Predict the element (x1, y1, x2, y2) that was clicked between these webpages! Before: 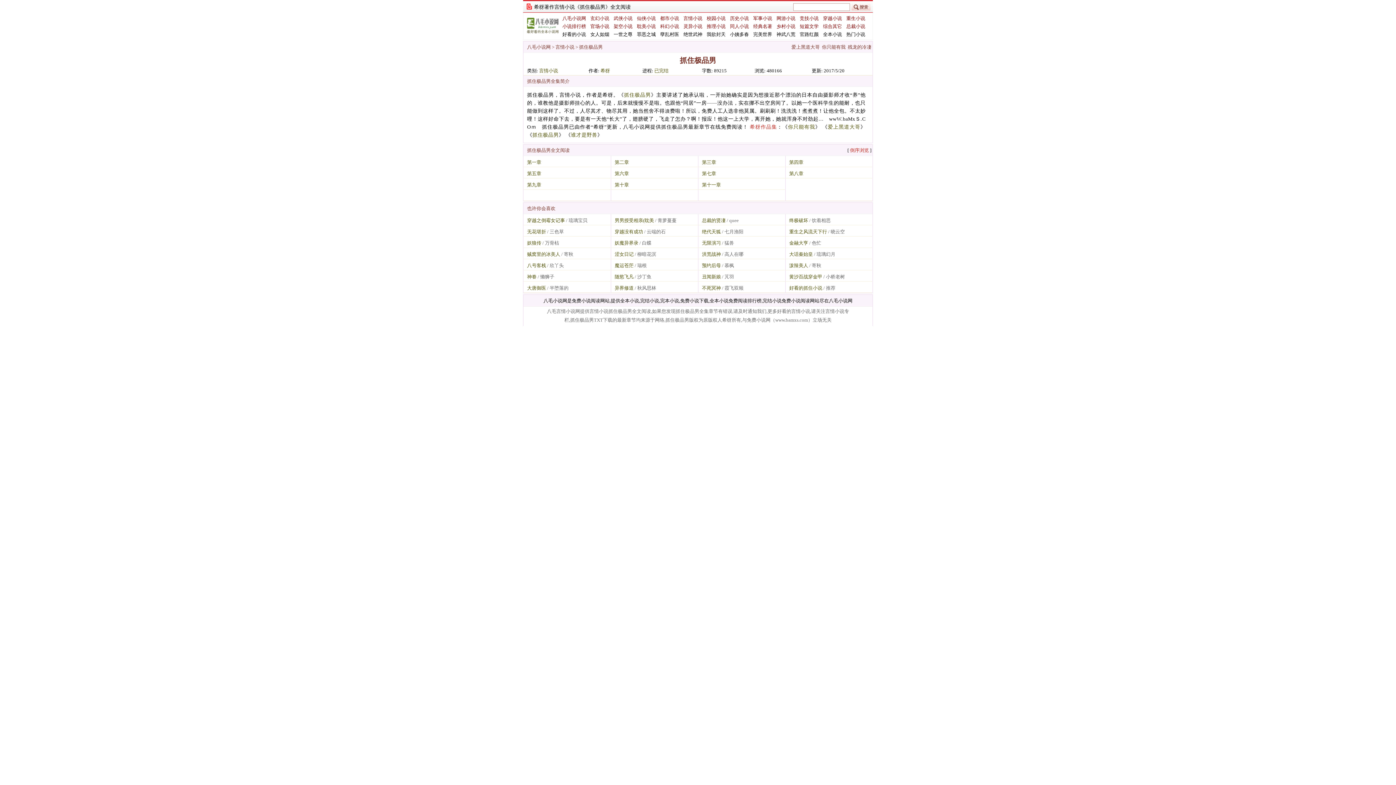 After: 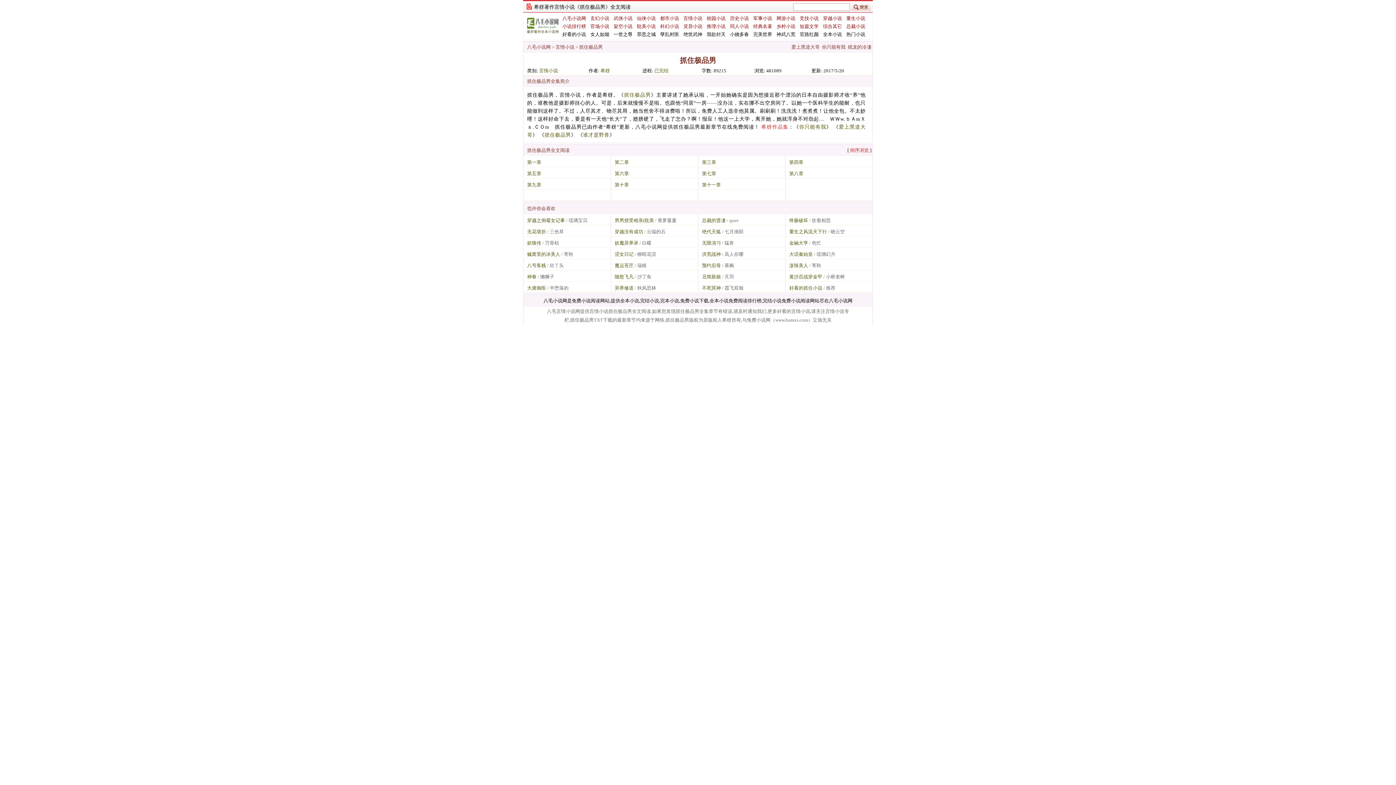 Action: bbox: (532, 132, 558, 137) label: 抓住极品男